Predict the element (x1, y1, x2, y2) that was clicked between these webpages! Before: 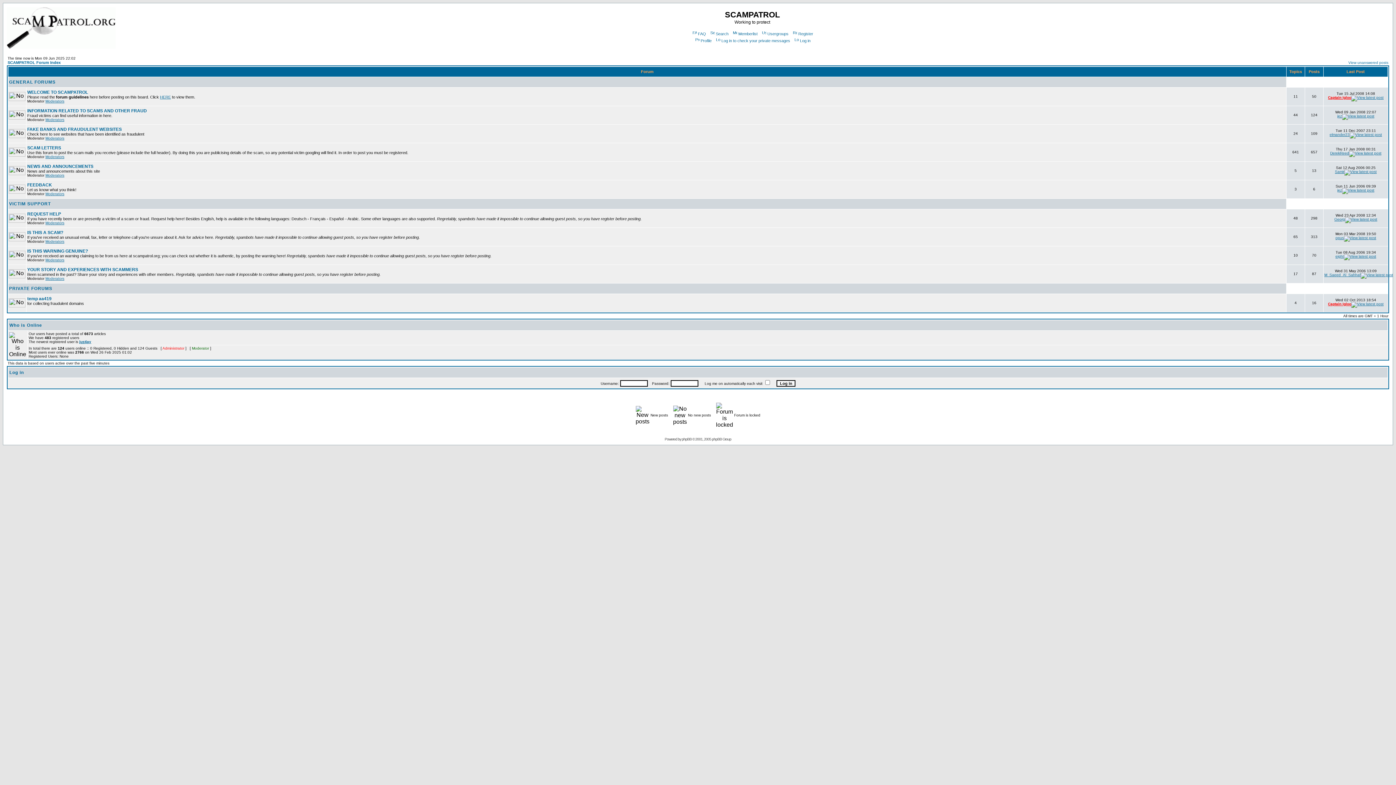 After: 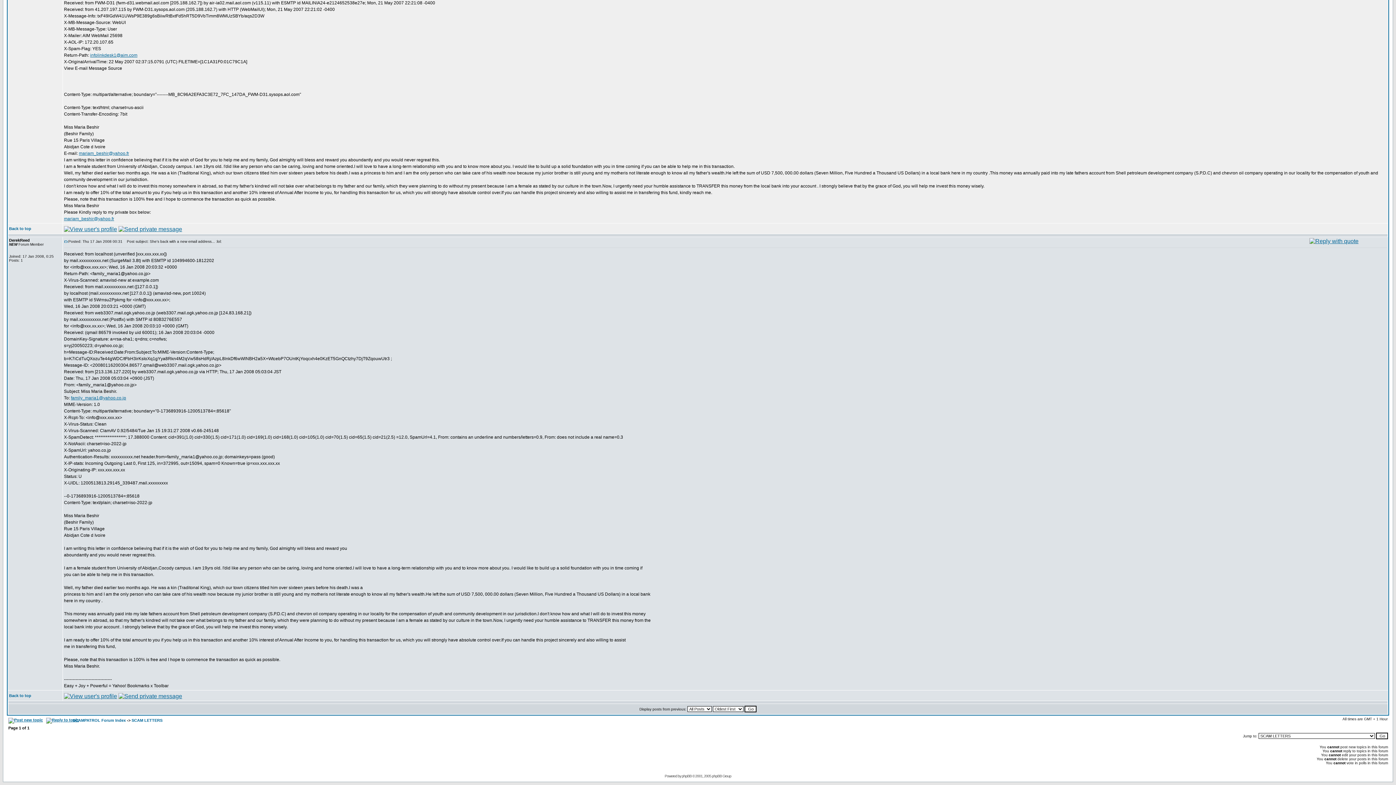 Action: bbox: (1349, 151, 1381, 155)